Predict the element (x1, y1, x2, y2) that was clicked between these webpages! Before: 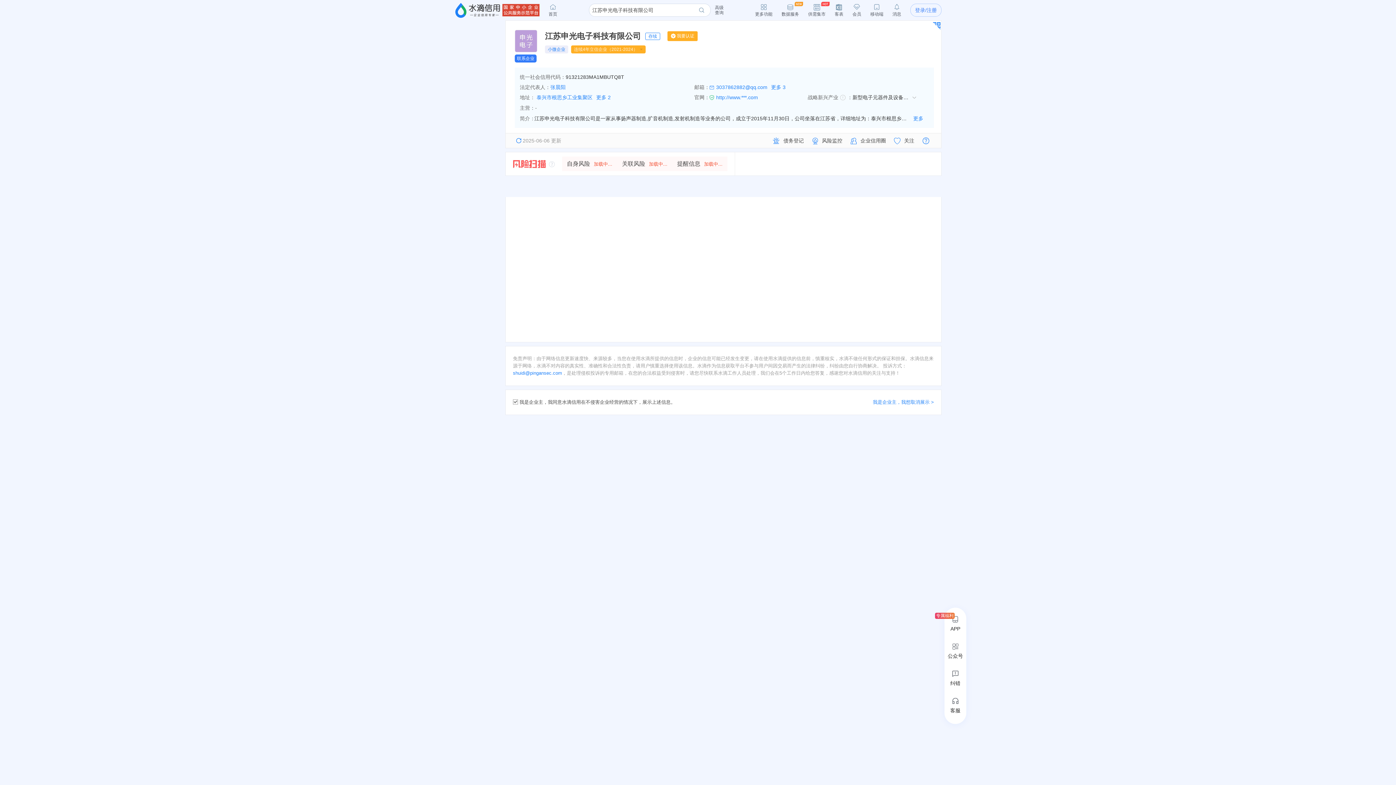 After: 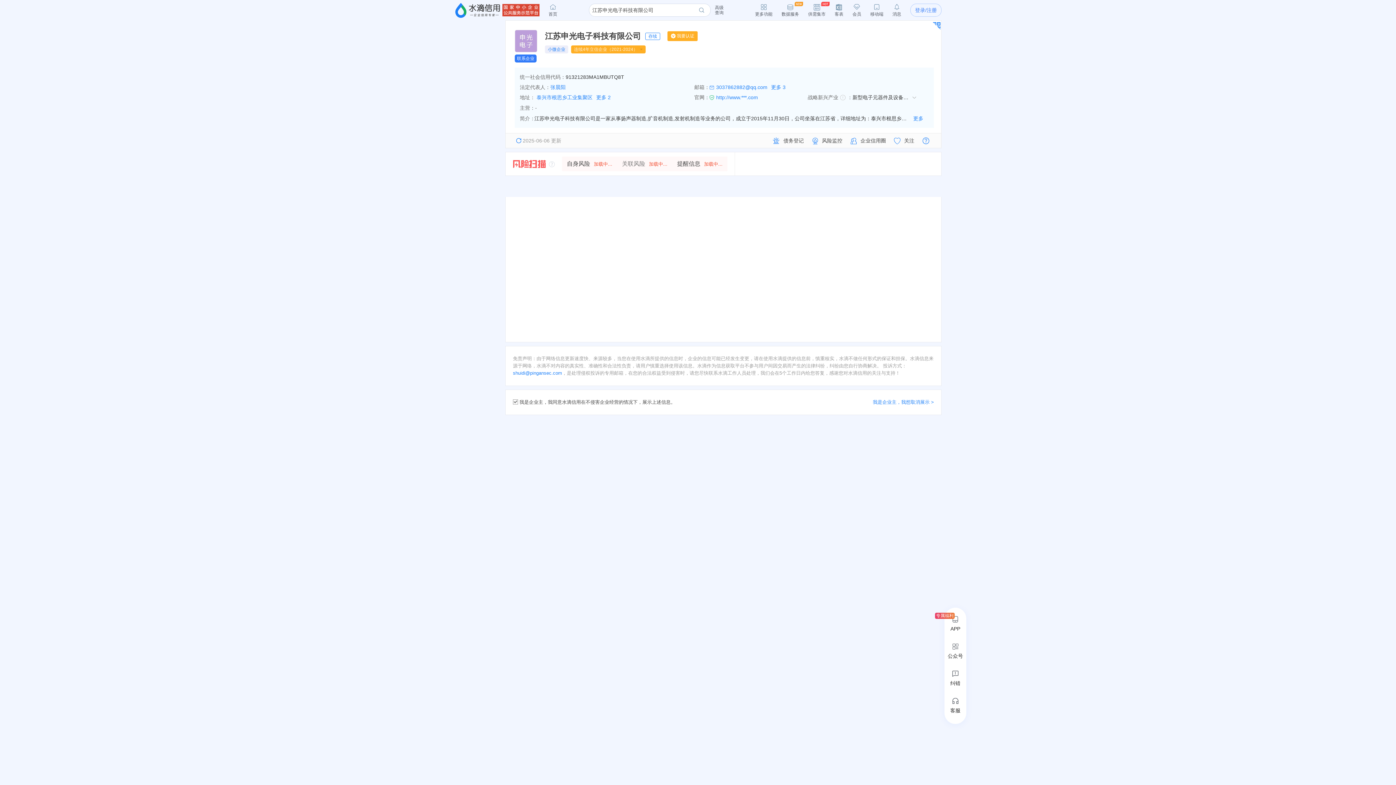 Action: bbox: (617, 156, 672, 171) label: 关联风险 加载中...